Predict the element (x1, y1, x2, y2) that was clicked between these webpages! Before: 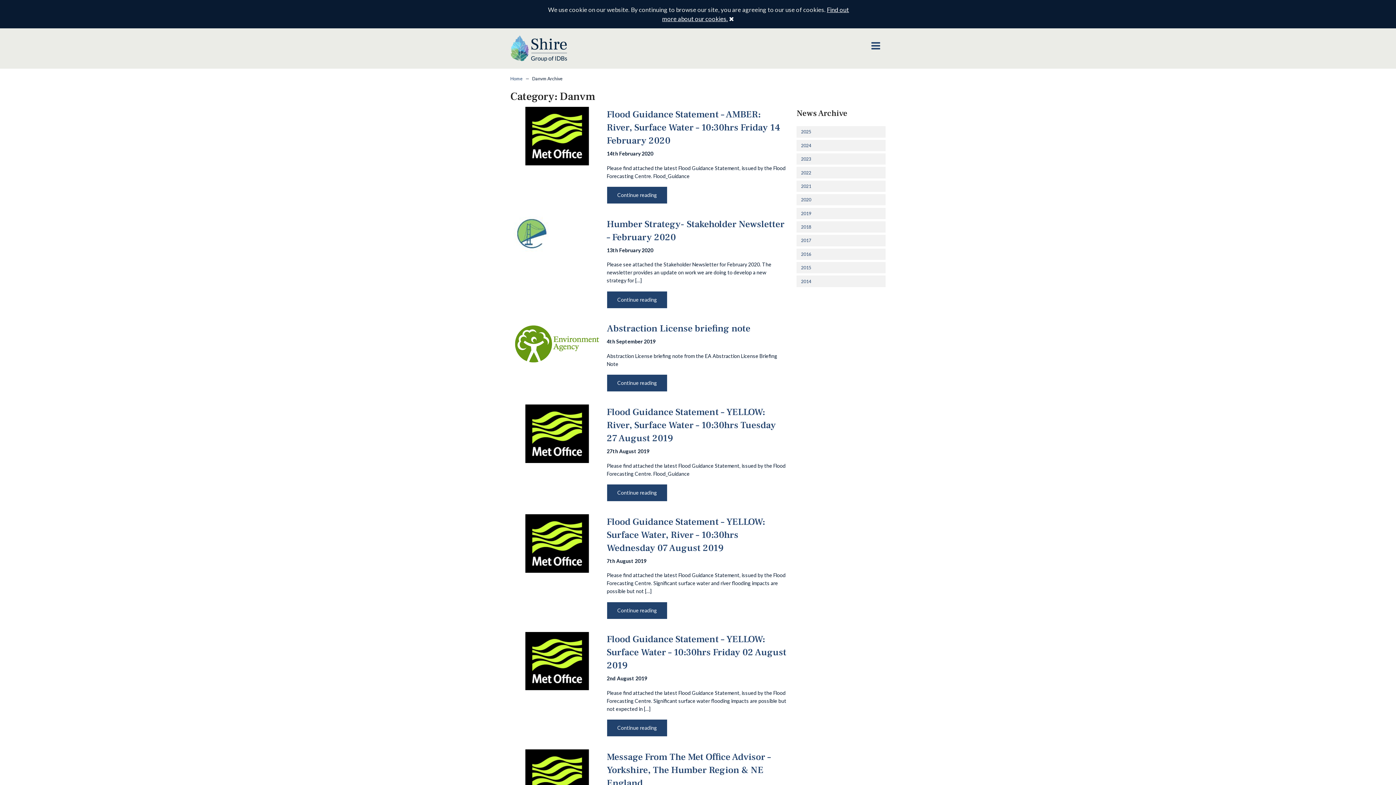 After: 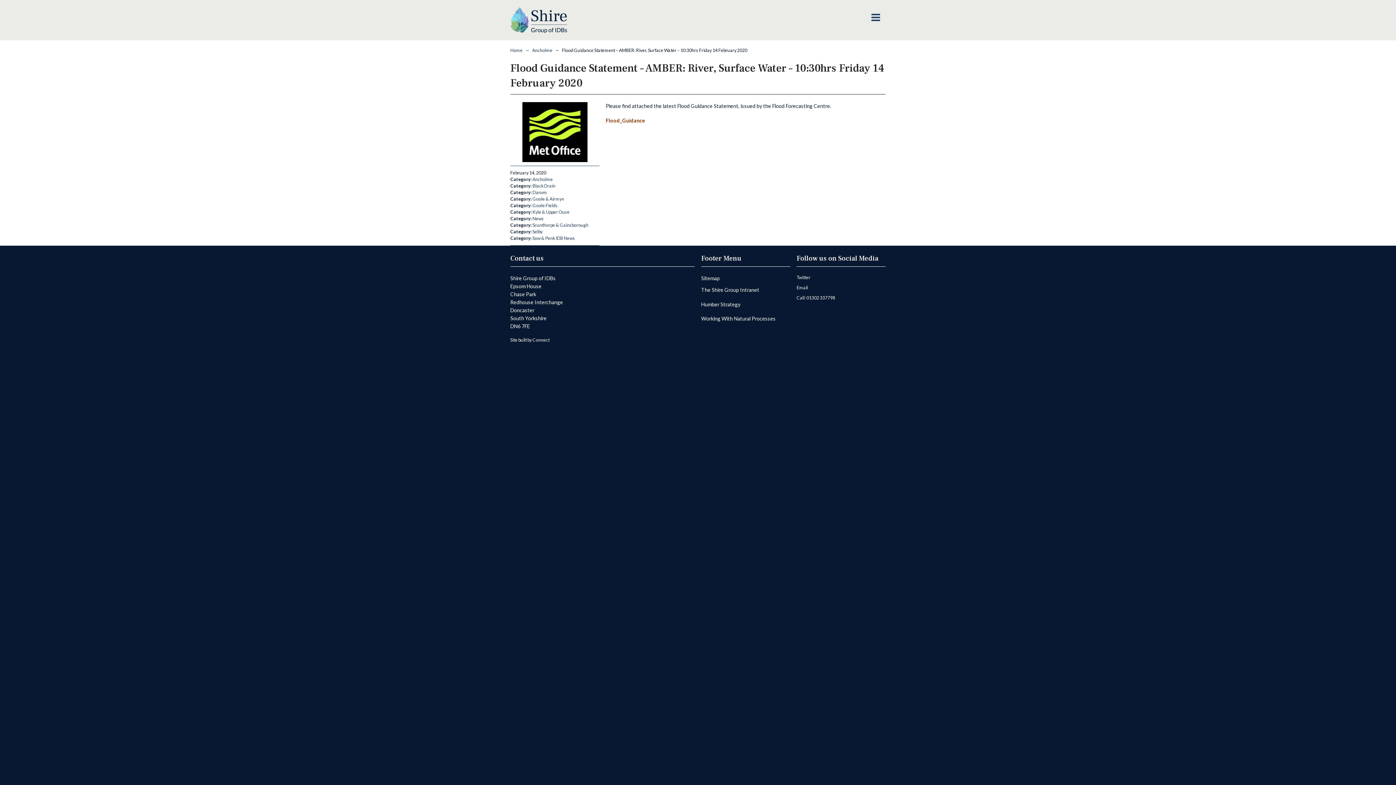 Action: bbox: (606, 108, 780, 146) label: Flood Guidance Statement – AMBER: River, Surface Water – 10:30hrs Friday 14 February 2020